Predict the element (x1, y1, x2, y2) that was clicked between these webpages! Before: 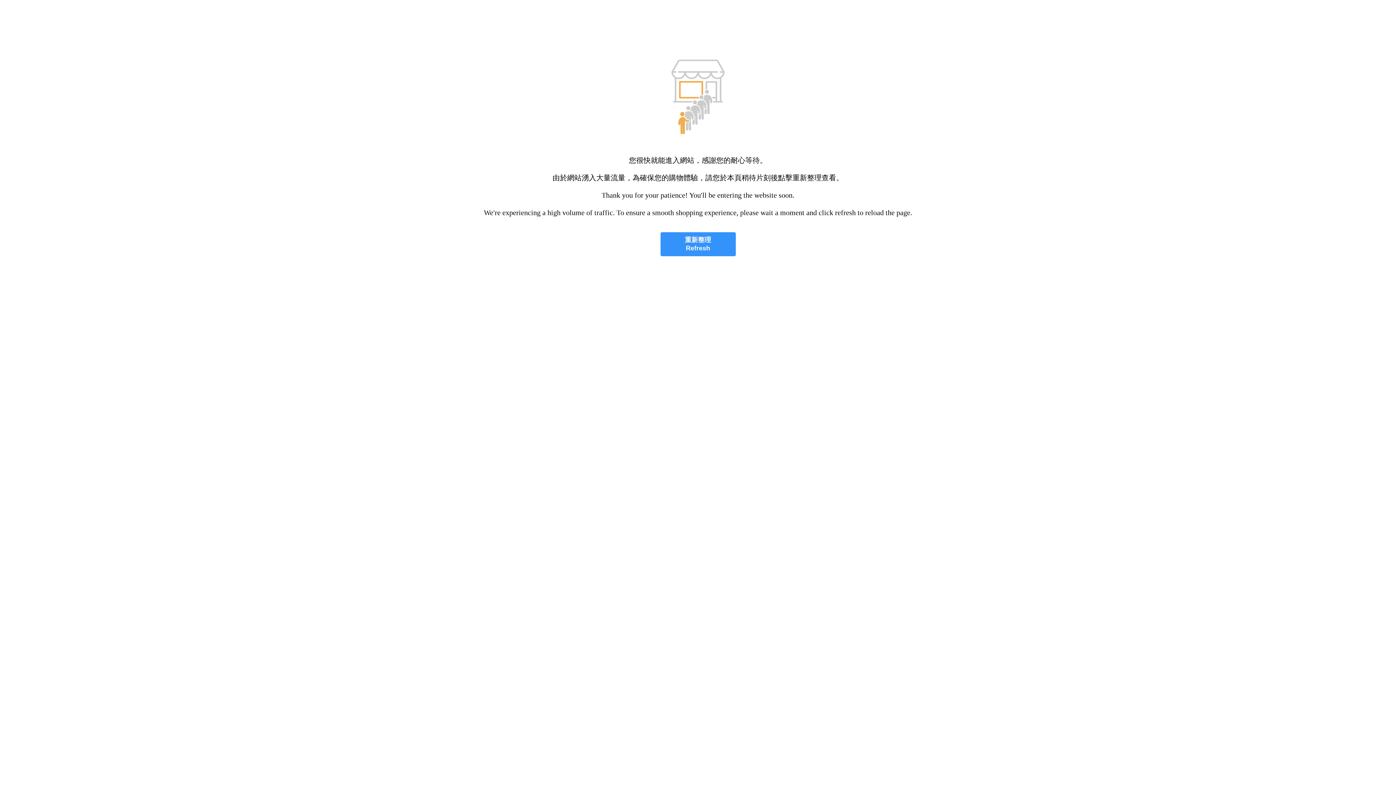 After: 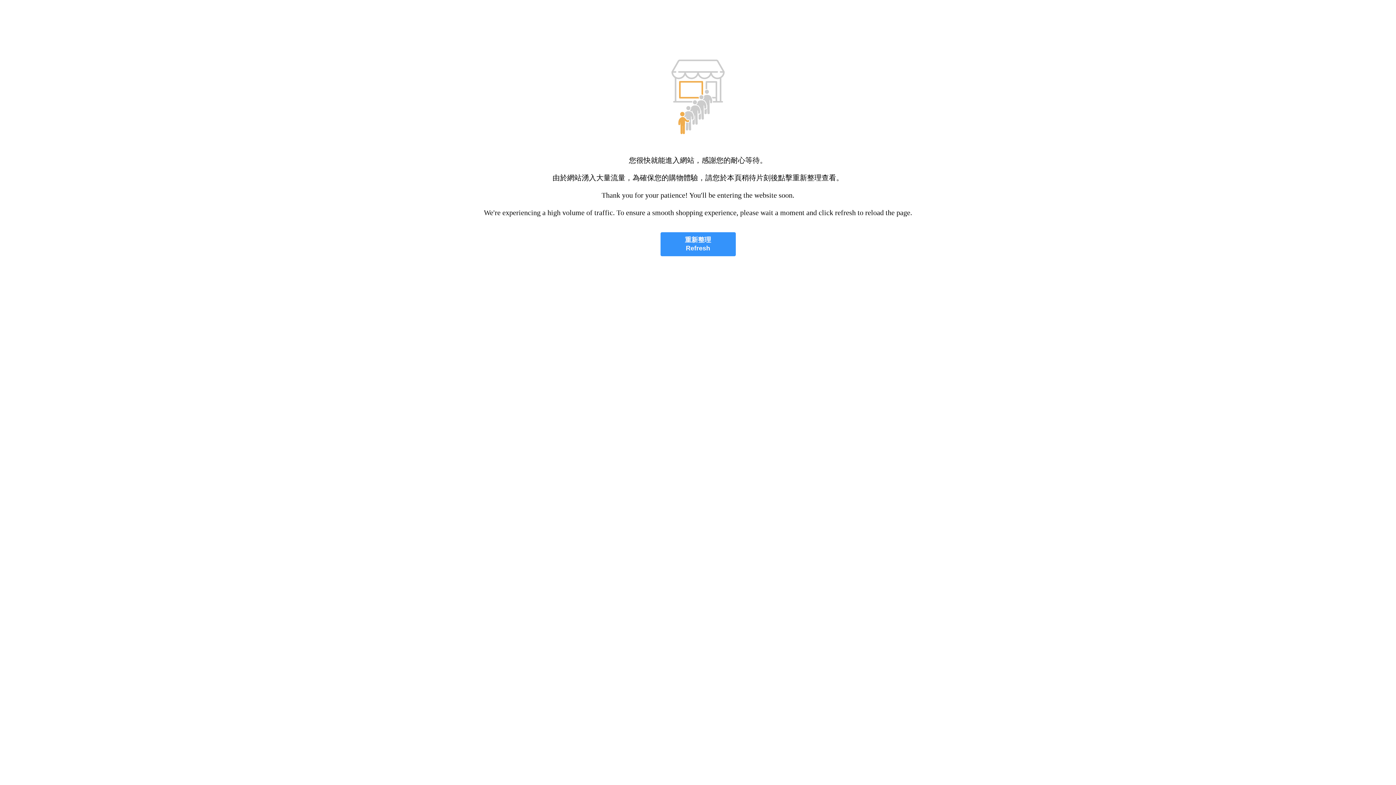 Action: label: 重新整理
Refresh bbox: (660, 232, 735, 256)